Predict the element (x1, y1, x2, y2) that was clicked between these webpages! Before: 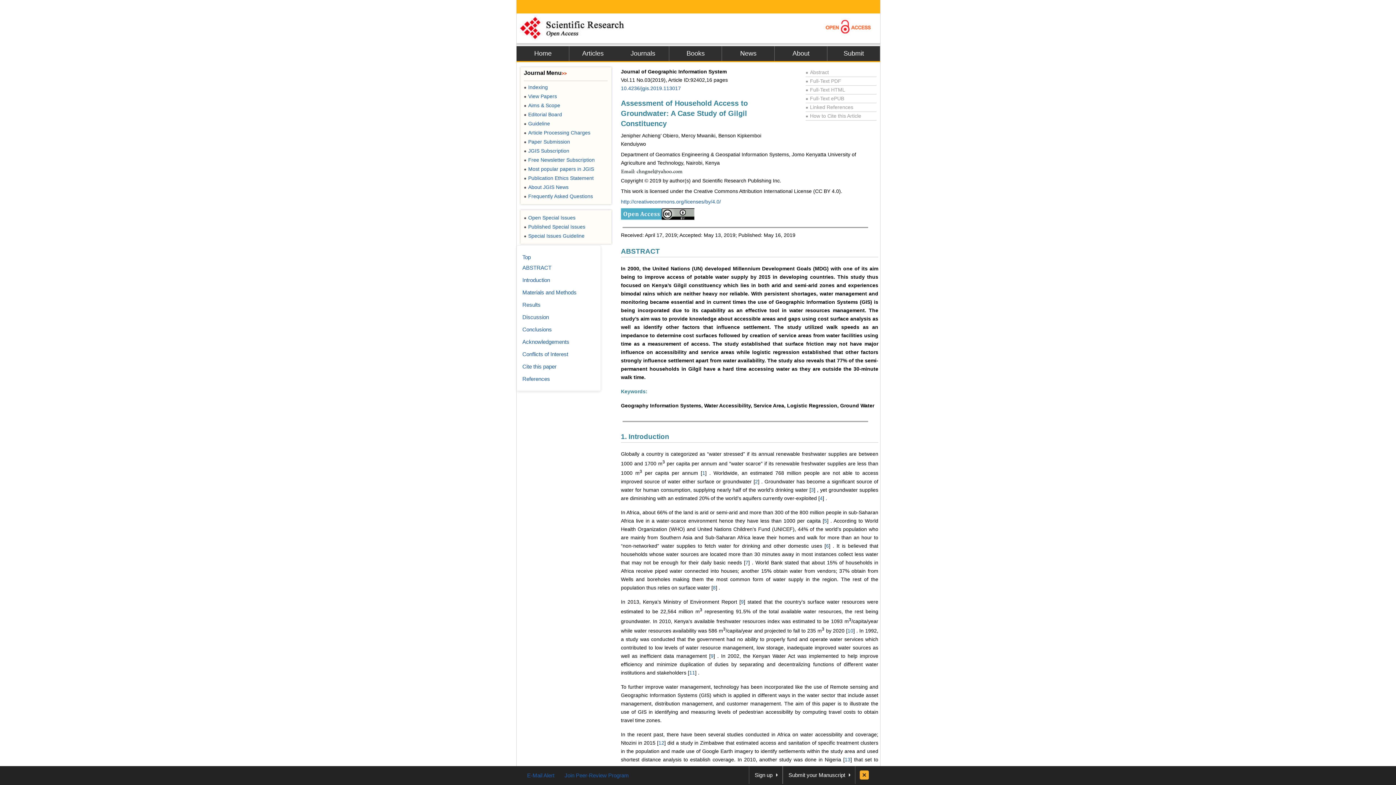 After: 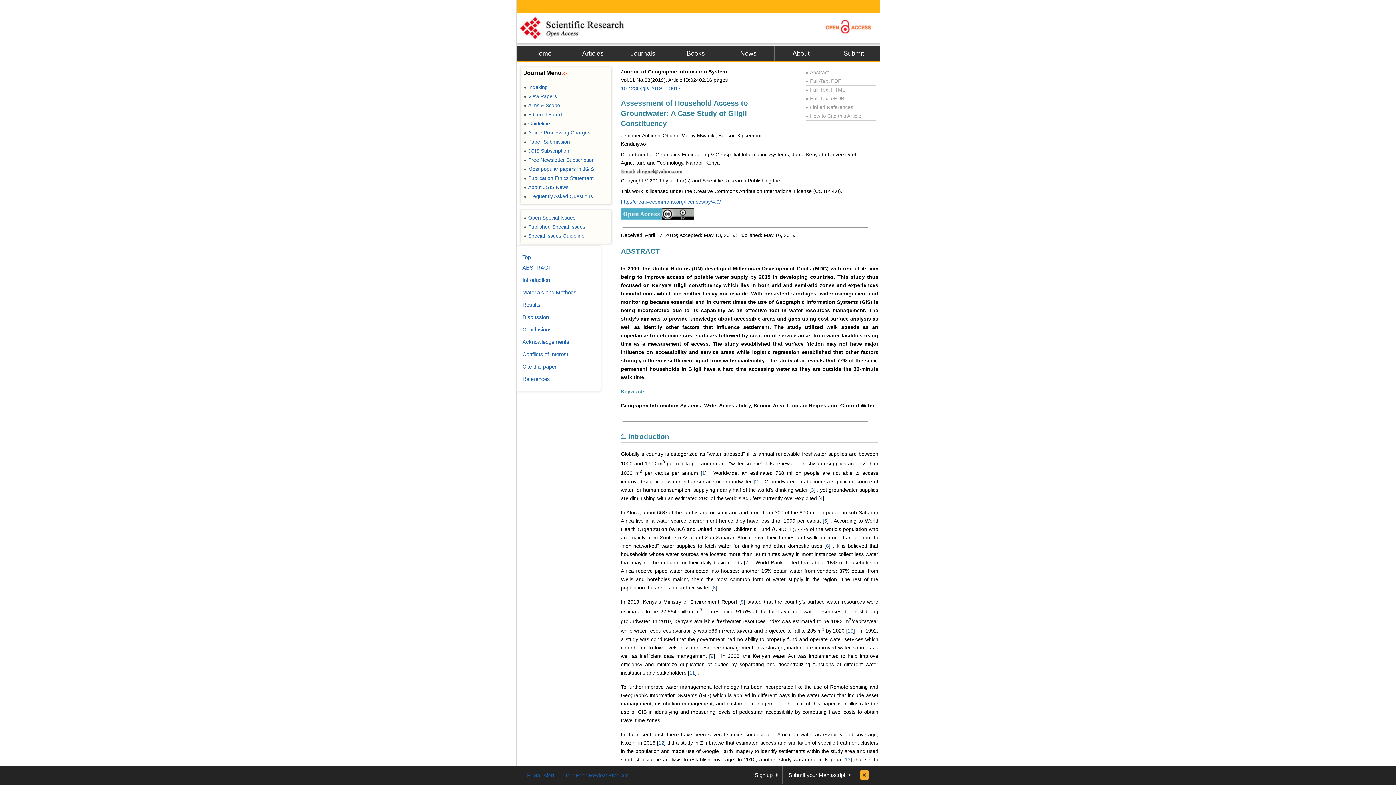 Action: label: http://creativecommons.org/licenses/by/4.0/ bbox: (621, 198, 721, 204)